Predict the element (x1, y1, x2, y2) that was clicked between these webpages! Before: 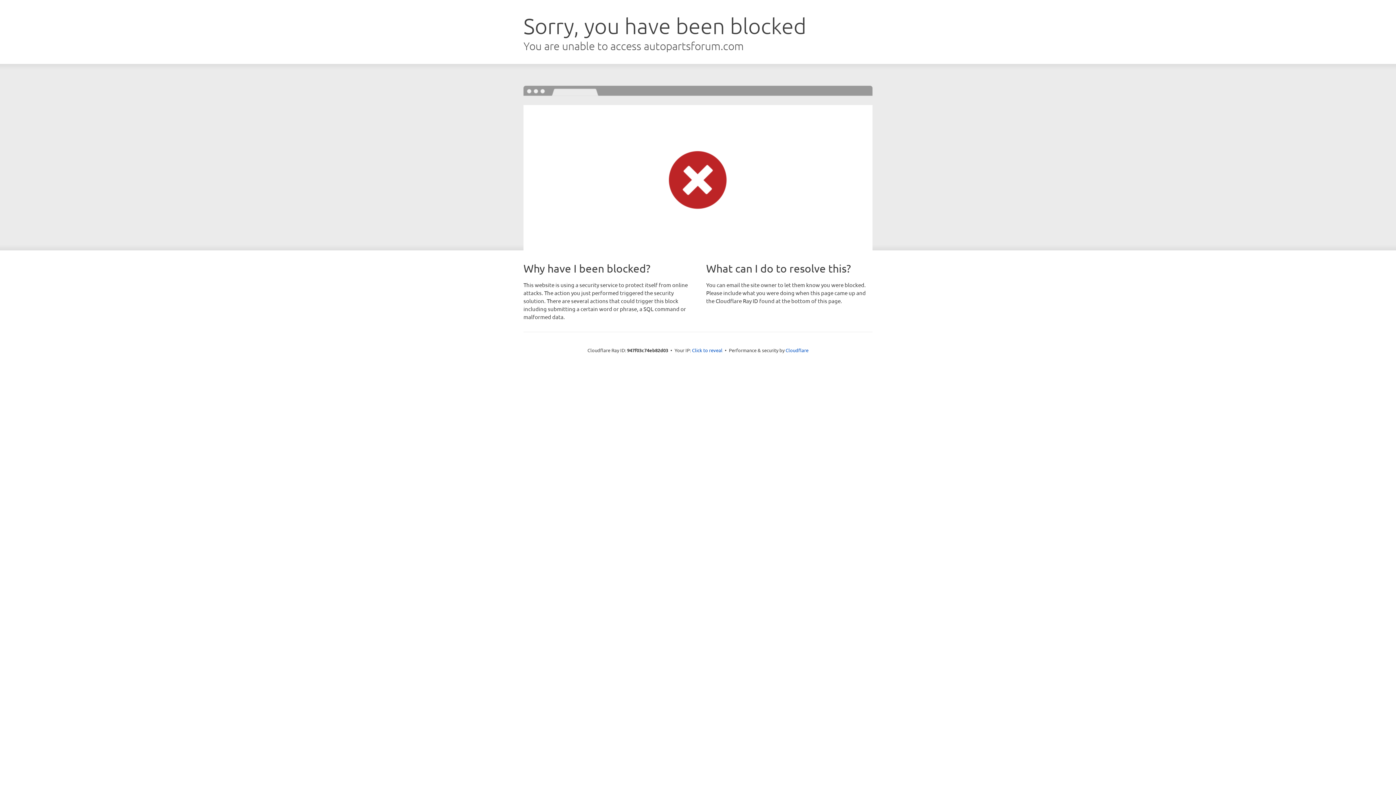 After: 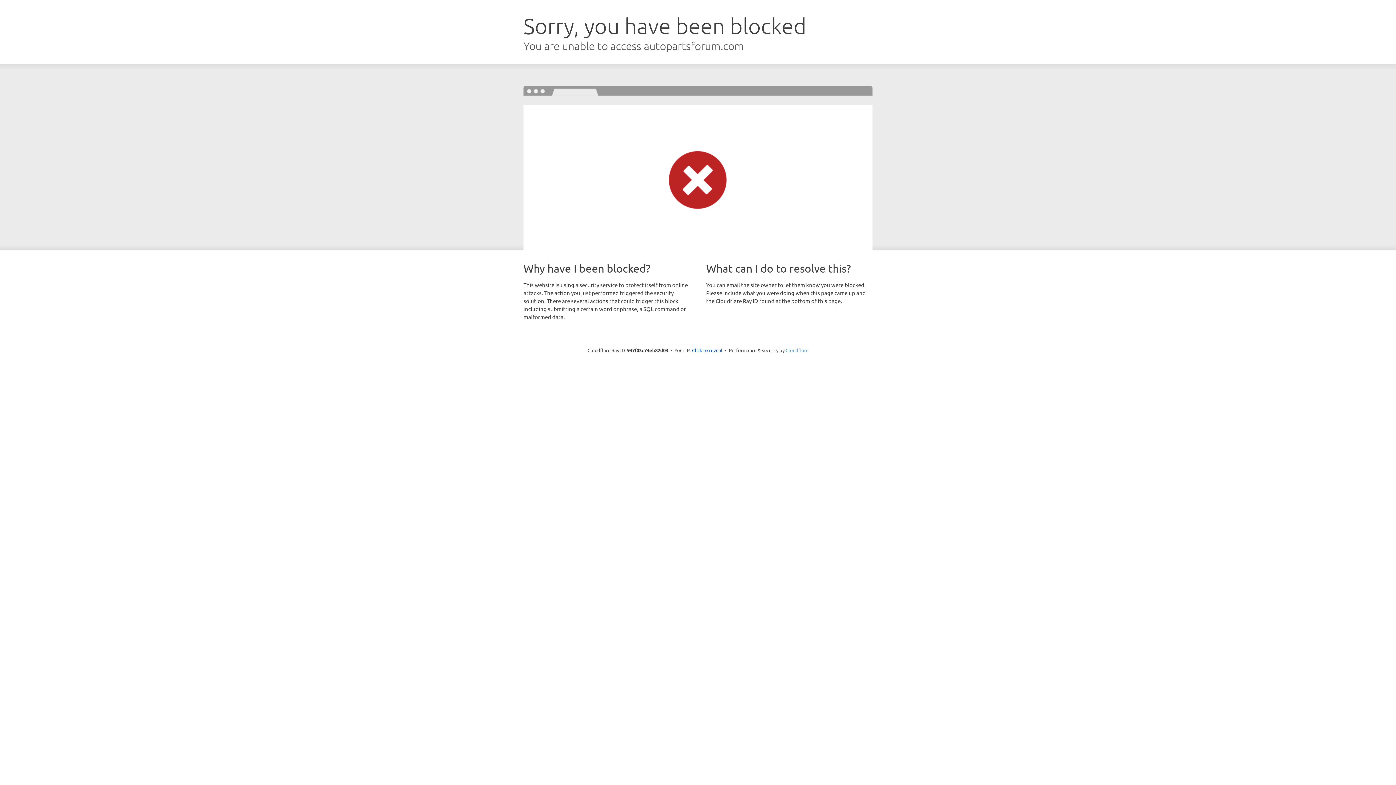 Action: label: Cloudflare bbox: (785, 347, 808, 353)